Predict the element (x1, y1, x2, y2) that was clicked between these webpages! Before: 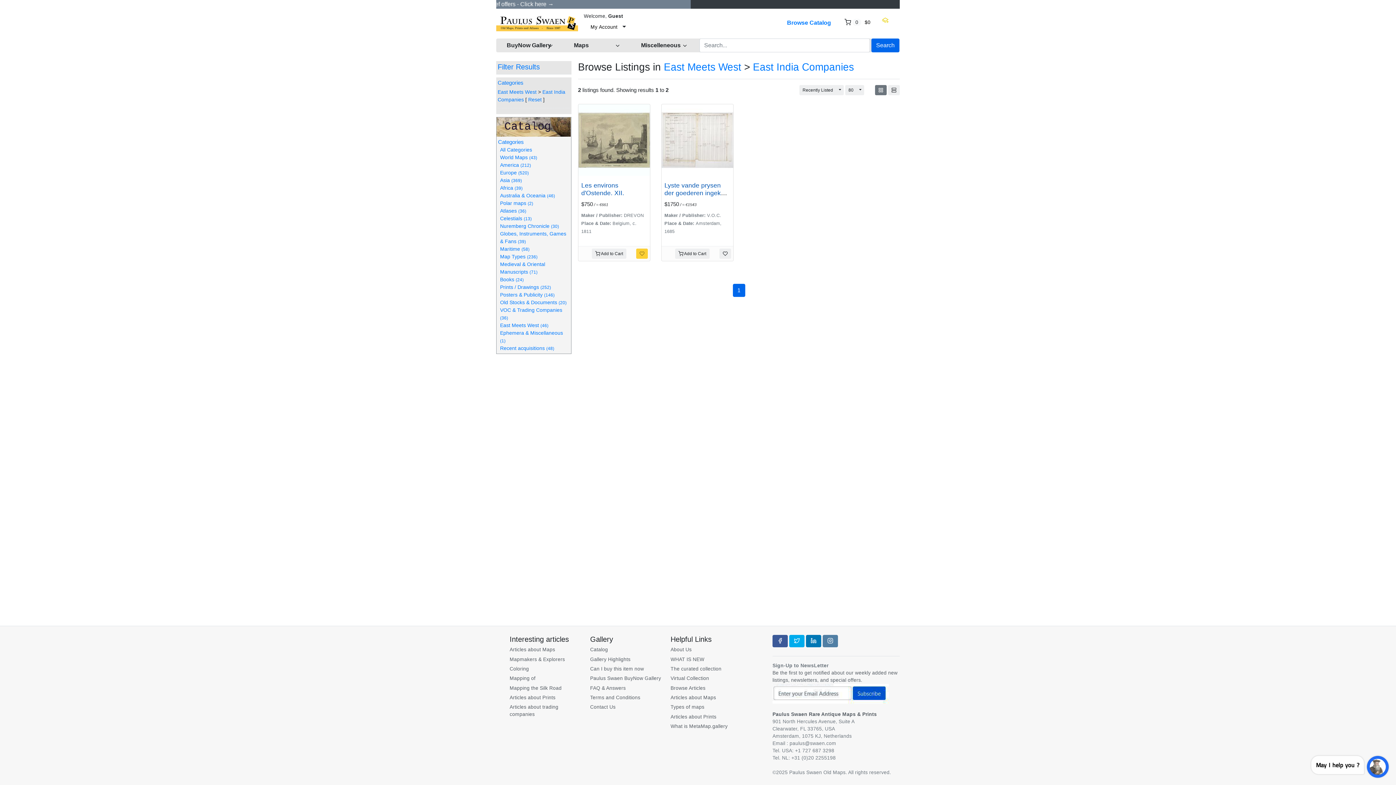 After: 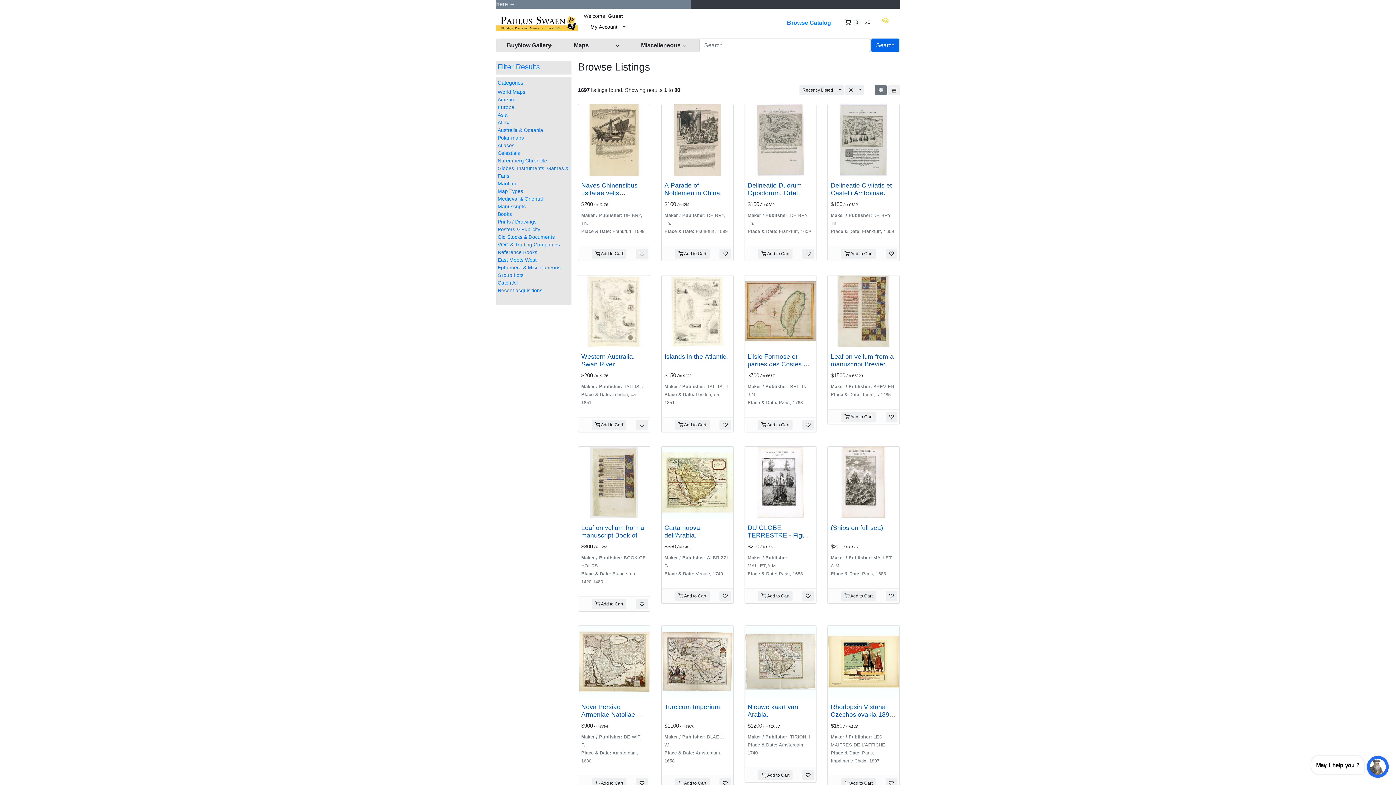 Action: label: Reset bbox: (528, 96, 541, 102)